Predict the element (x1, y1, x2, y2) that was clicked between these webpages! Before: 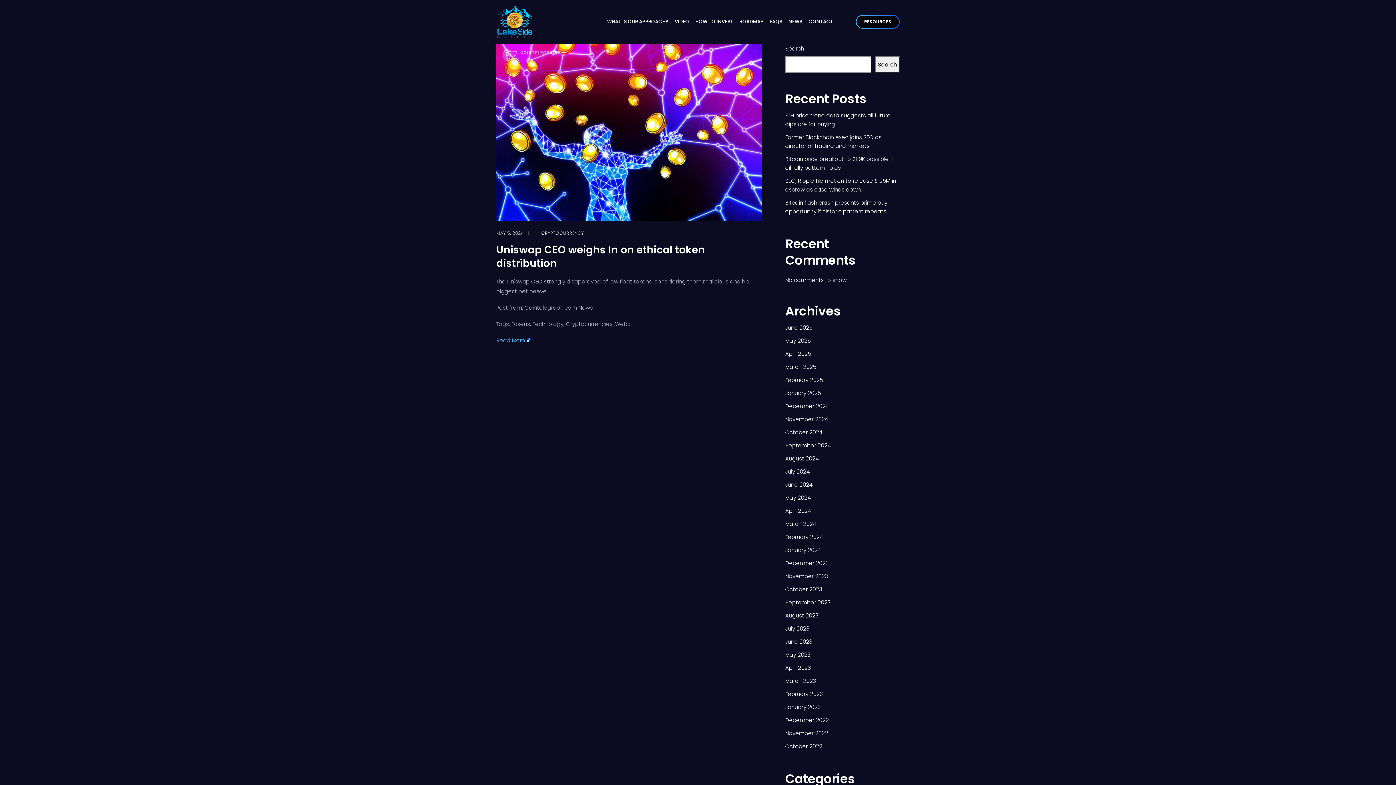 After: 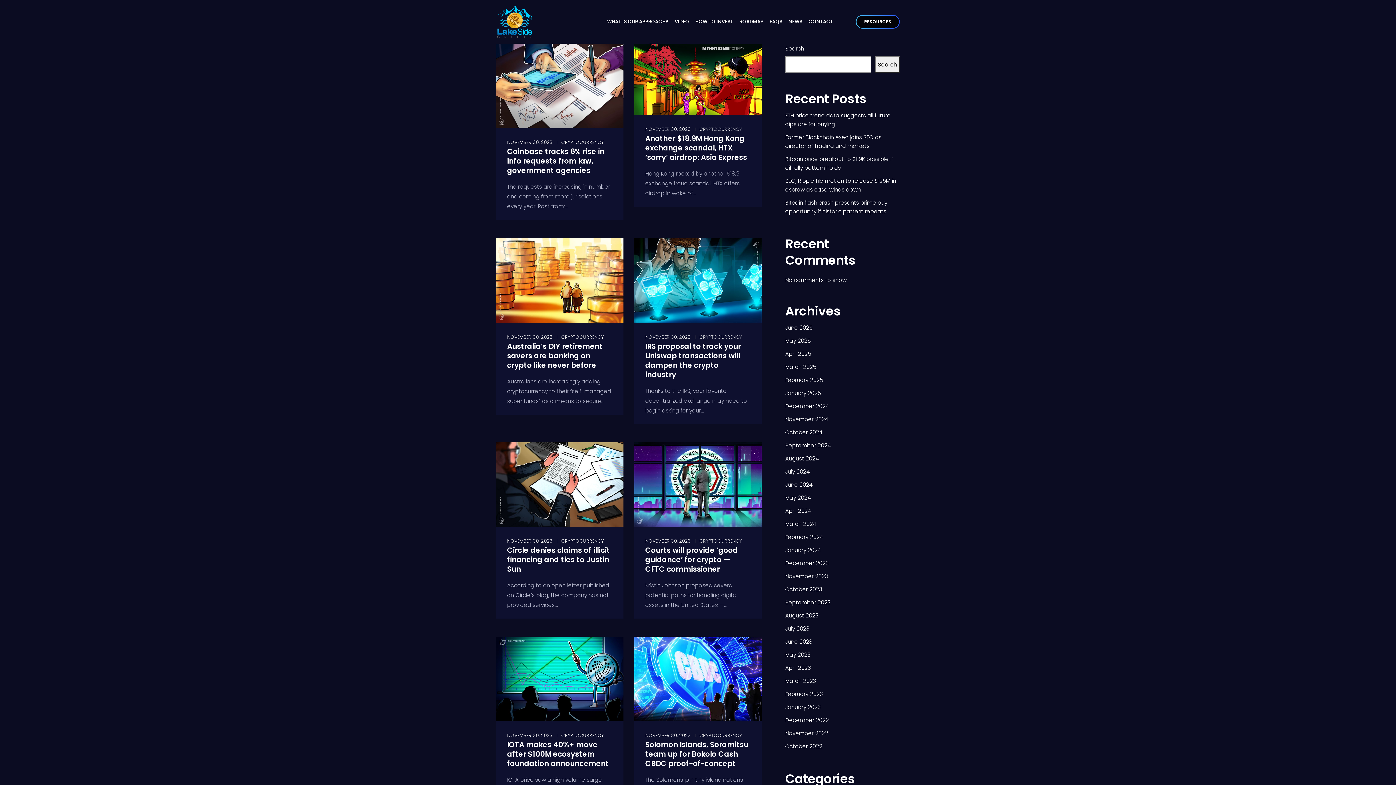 Action: label: November 2023 bbox: (785, 572, 828, 580)